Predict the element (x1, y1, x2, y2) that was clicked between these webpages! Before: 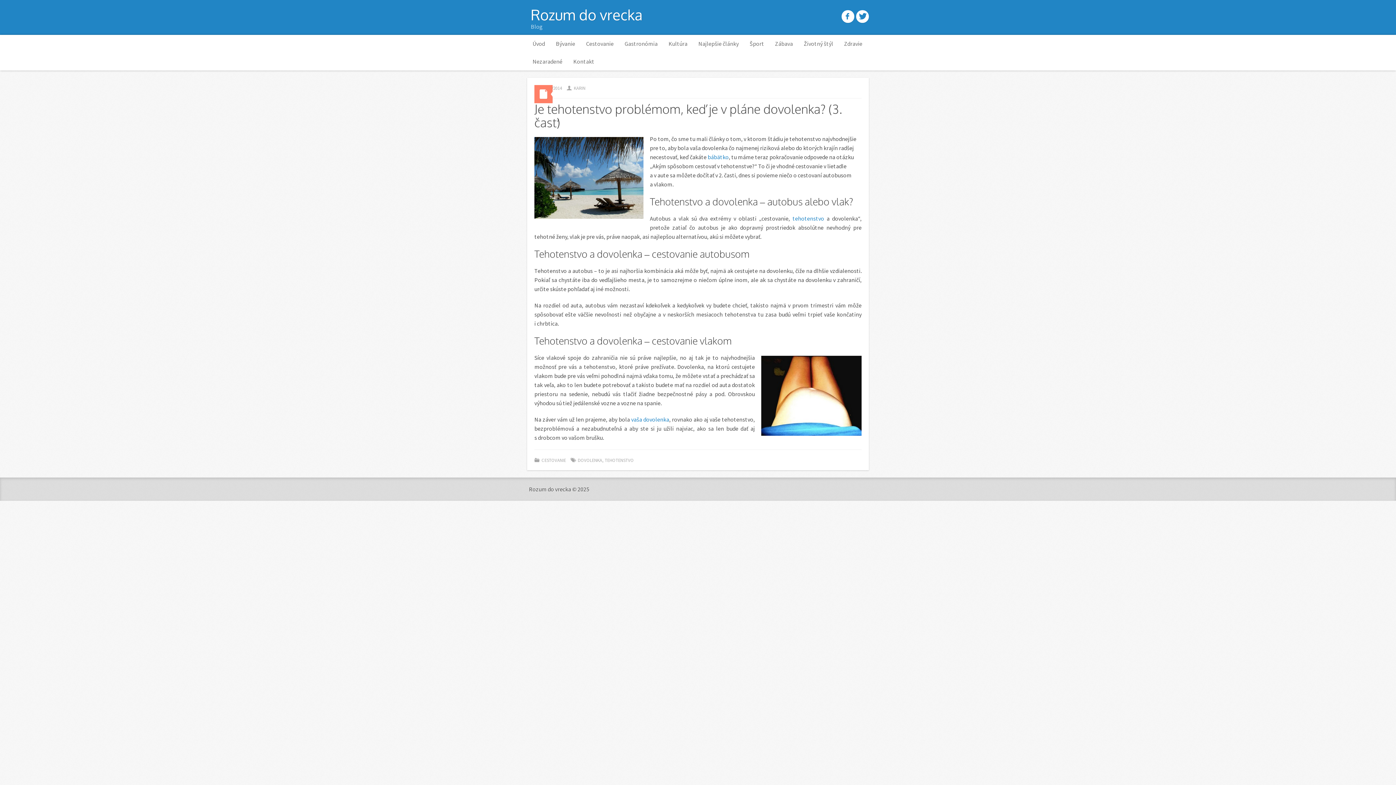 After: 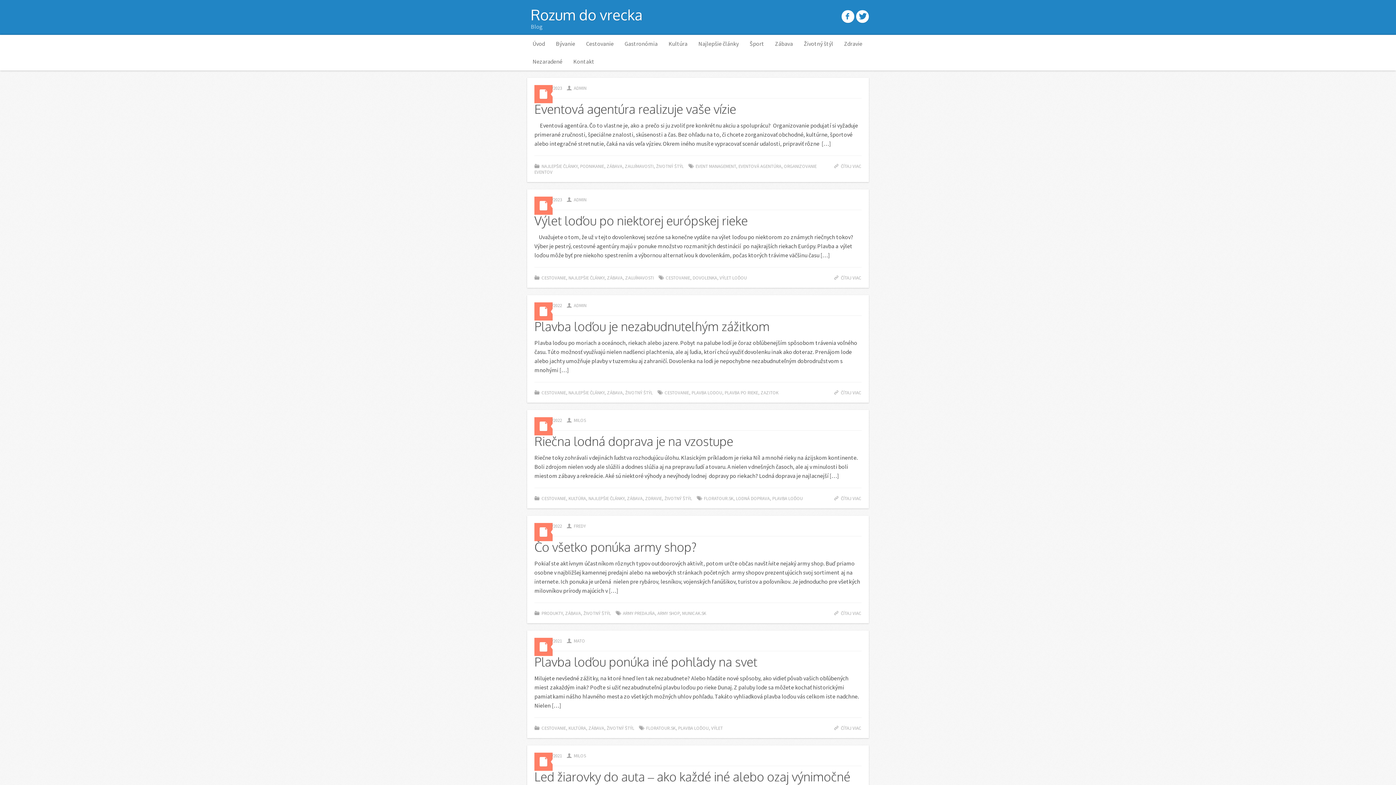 Action: bbox: (769, 34, 798, 52) label: Zábava